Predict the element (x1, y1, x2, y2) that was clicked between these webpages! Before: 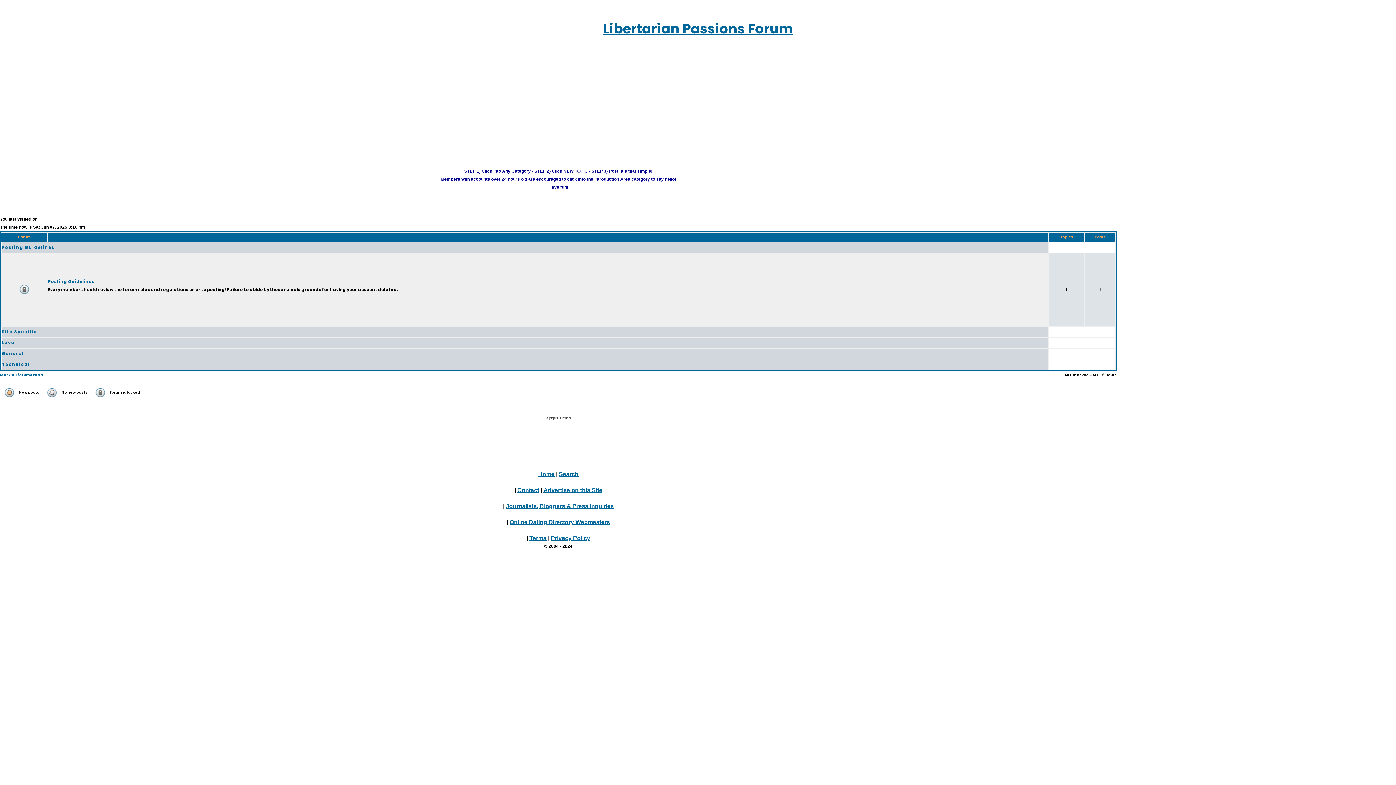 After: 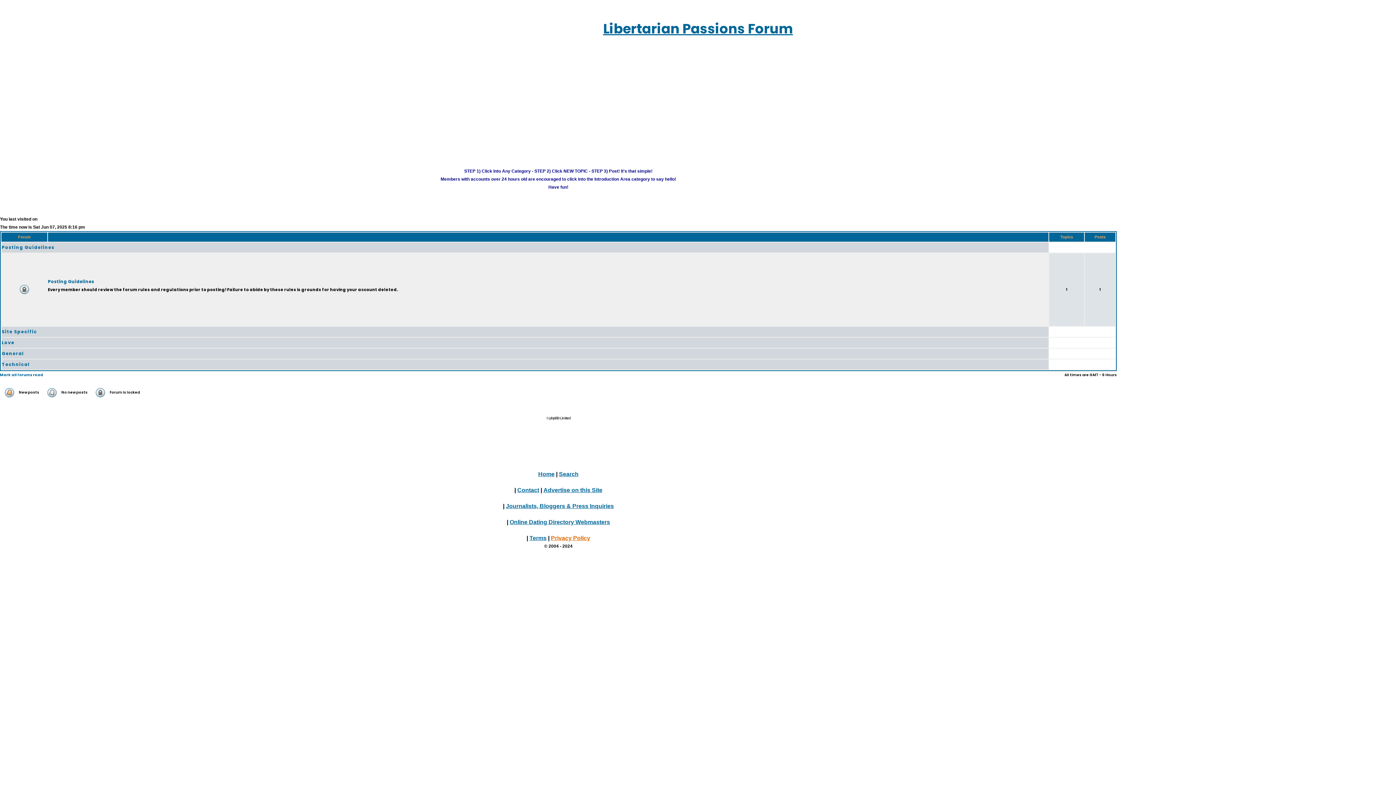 Action: label: Privacy Policy bbox: (551, 535, 590, 541)